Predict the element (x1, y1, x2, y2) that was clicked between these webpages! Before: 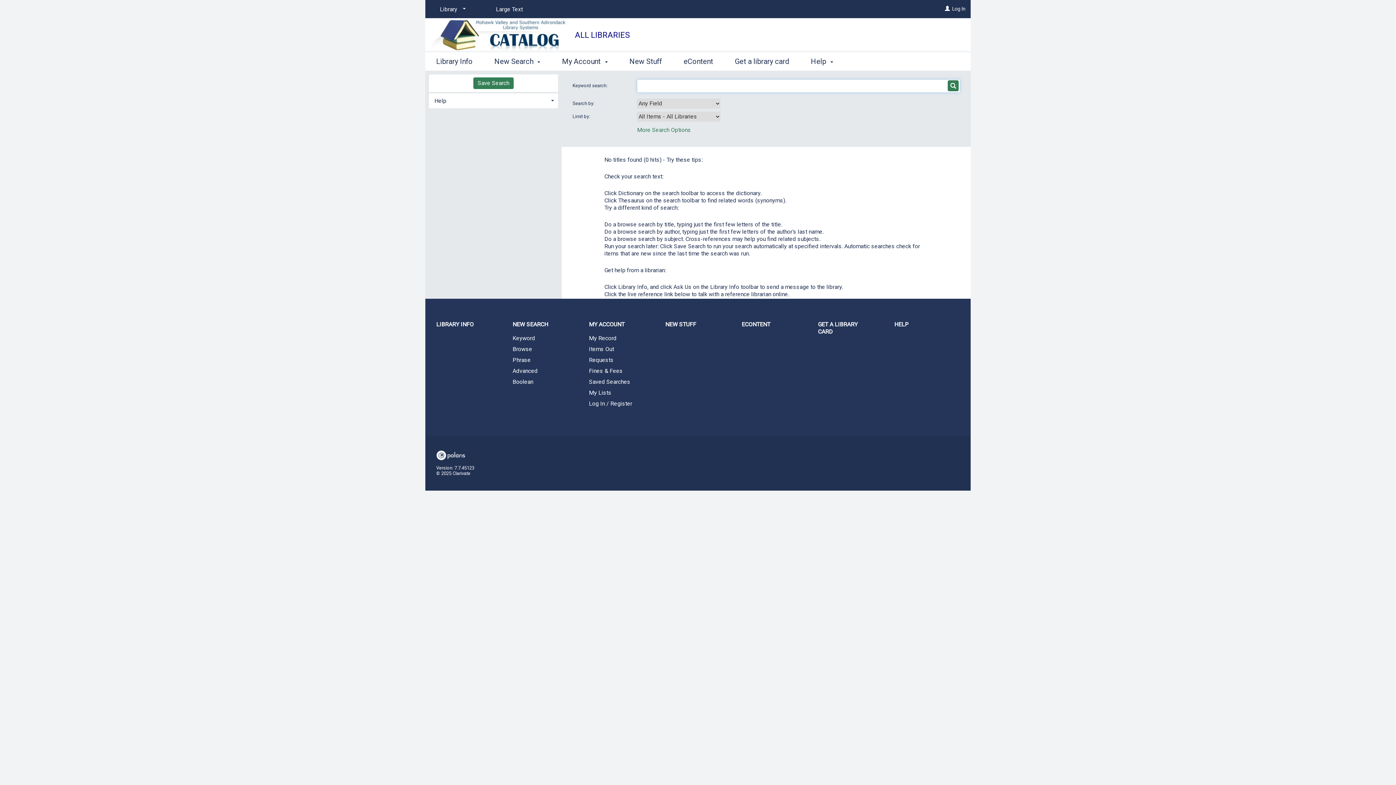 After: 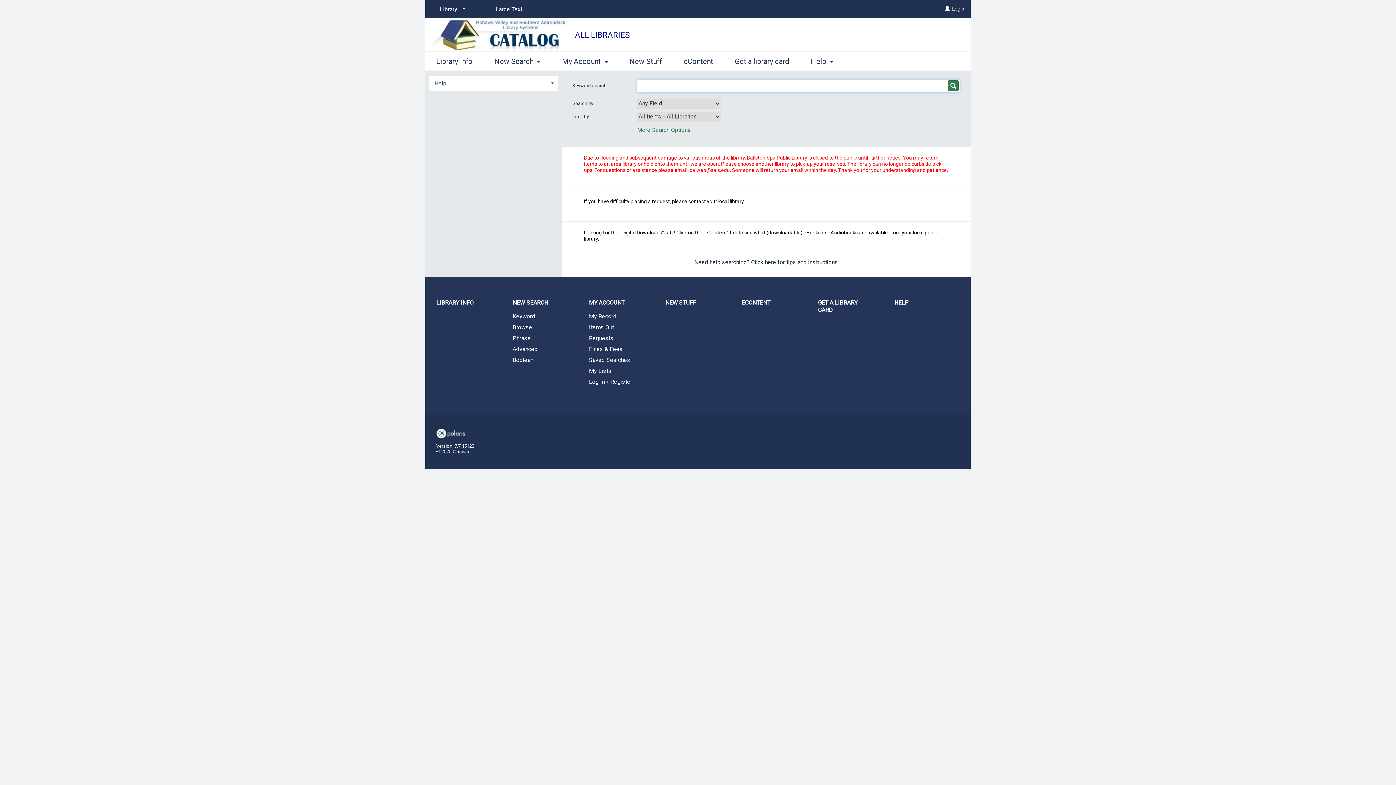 Action: bbox: (574, 25, 629, 44) label: ALL LIBRARIES